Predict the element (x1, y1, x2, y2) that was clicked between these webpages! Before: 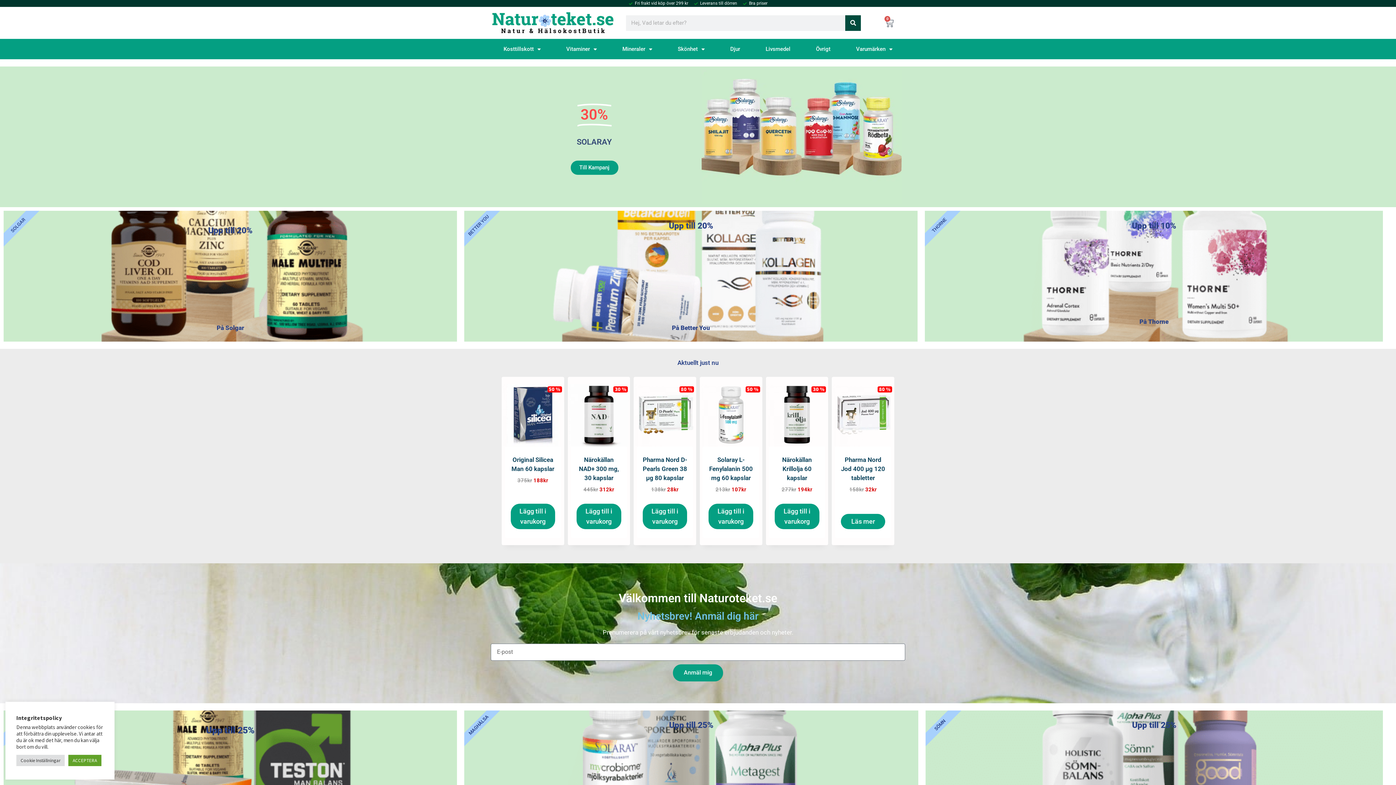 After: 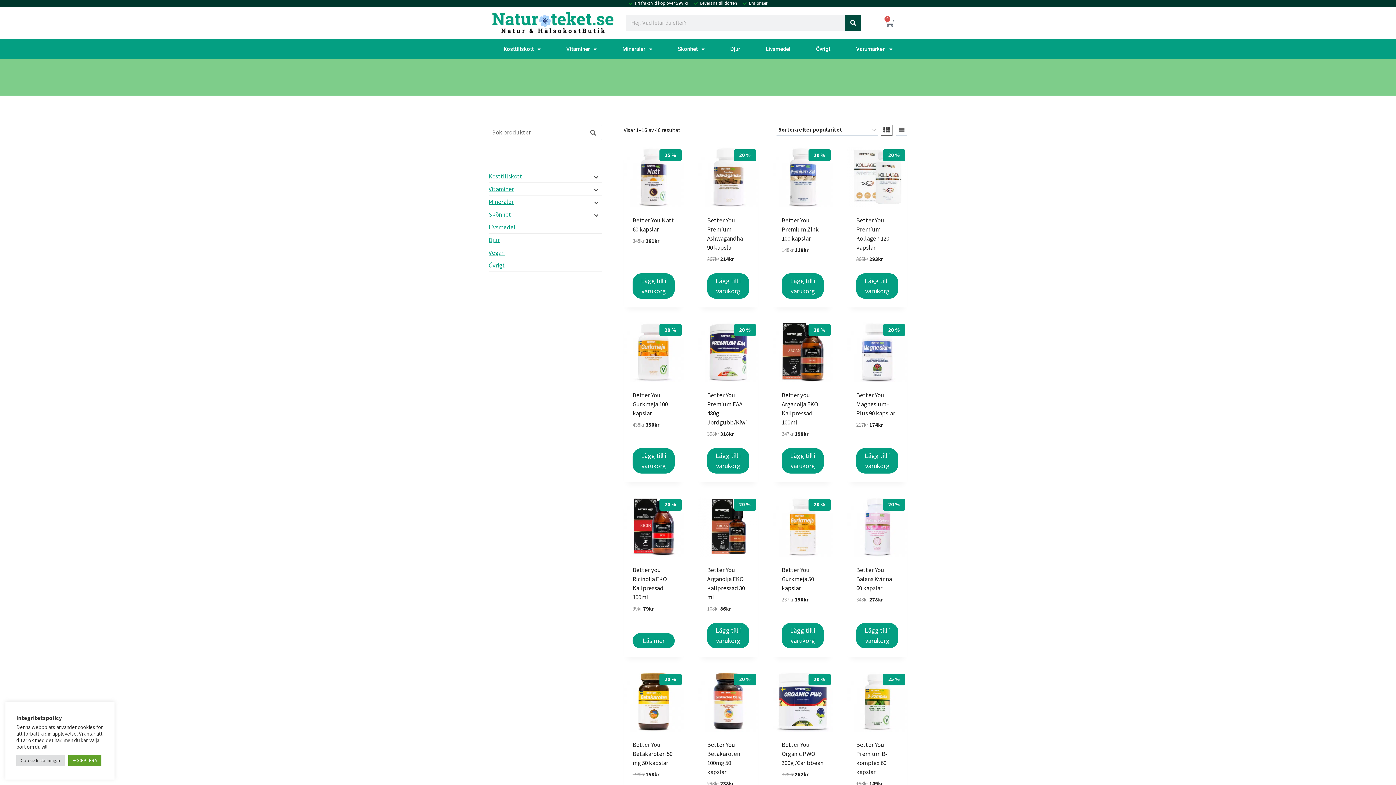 Action: label: Upp till 20%
På Better You
BETTER YOU bbox: (464, 211, 917, 341)